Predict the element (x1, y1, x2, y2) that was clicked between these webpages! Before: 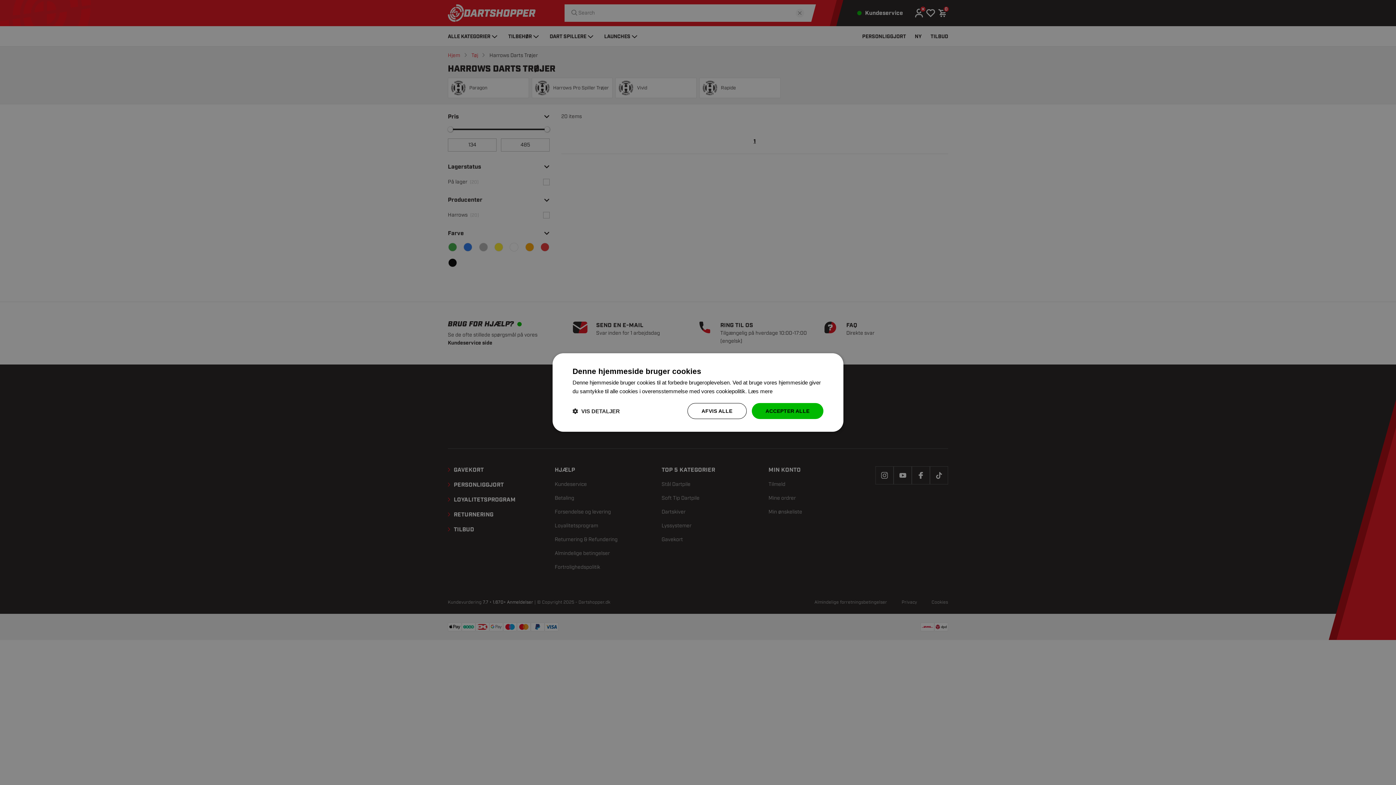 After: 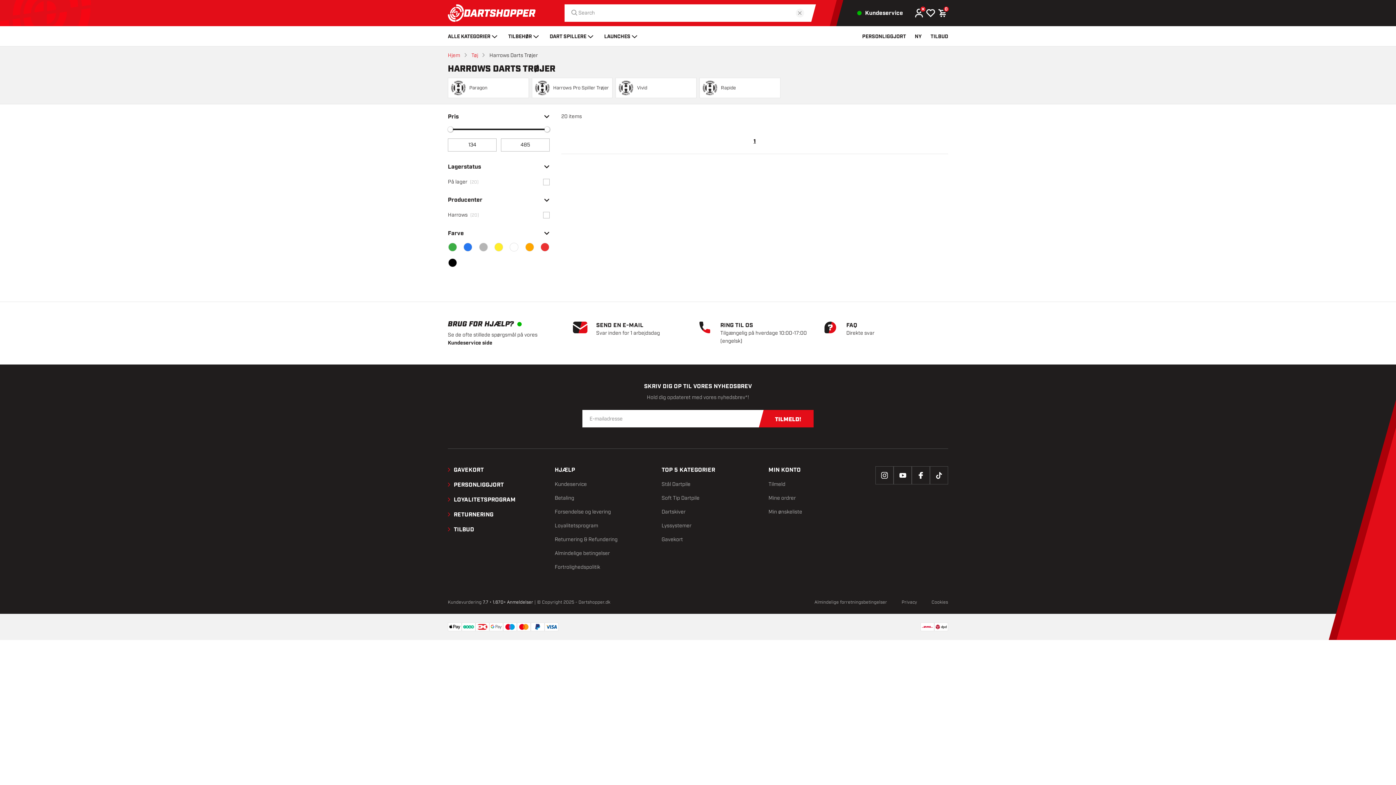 Action: label: ACCEPTER ALLE bbox: (751, 403, 823, 419)